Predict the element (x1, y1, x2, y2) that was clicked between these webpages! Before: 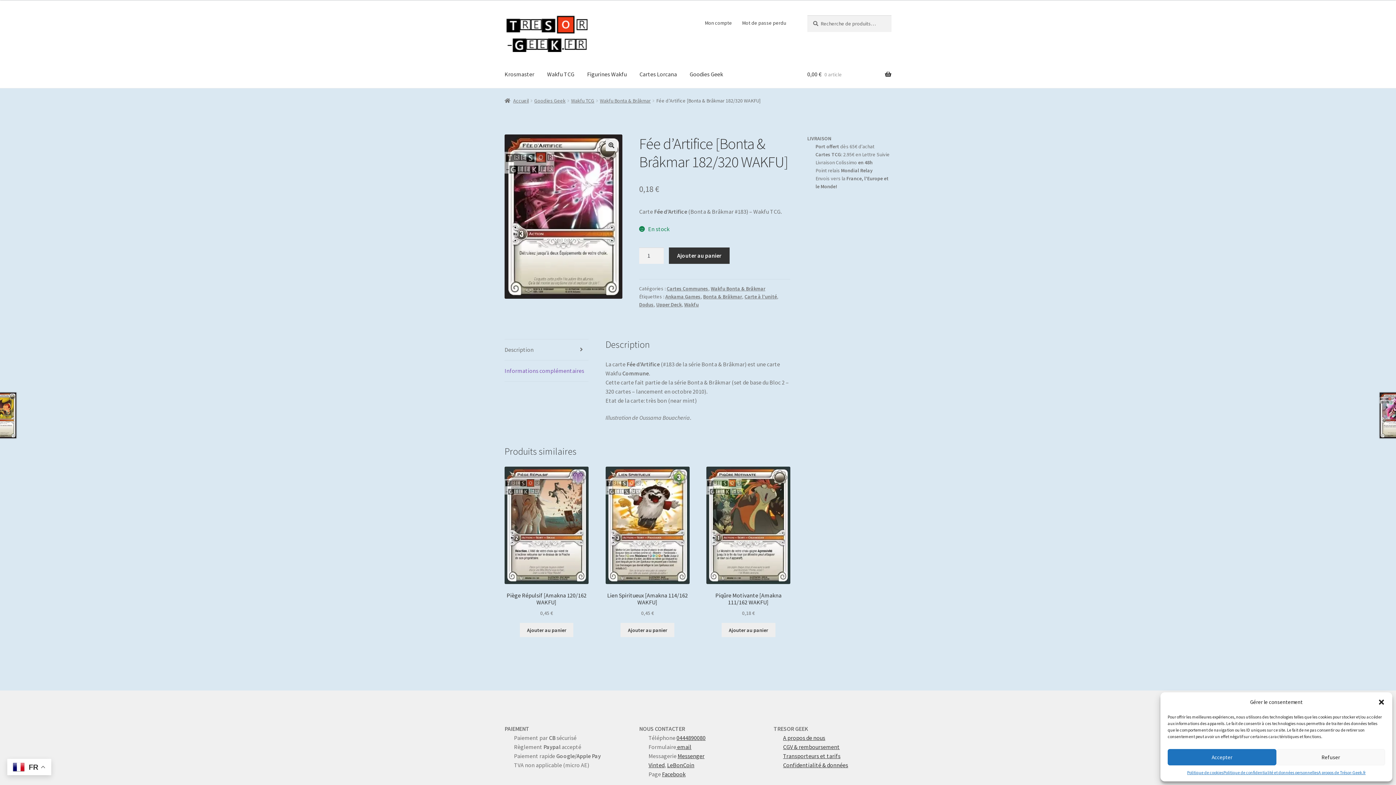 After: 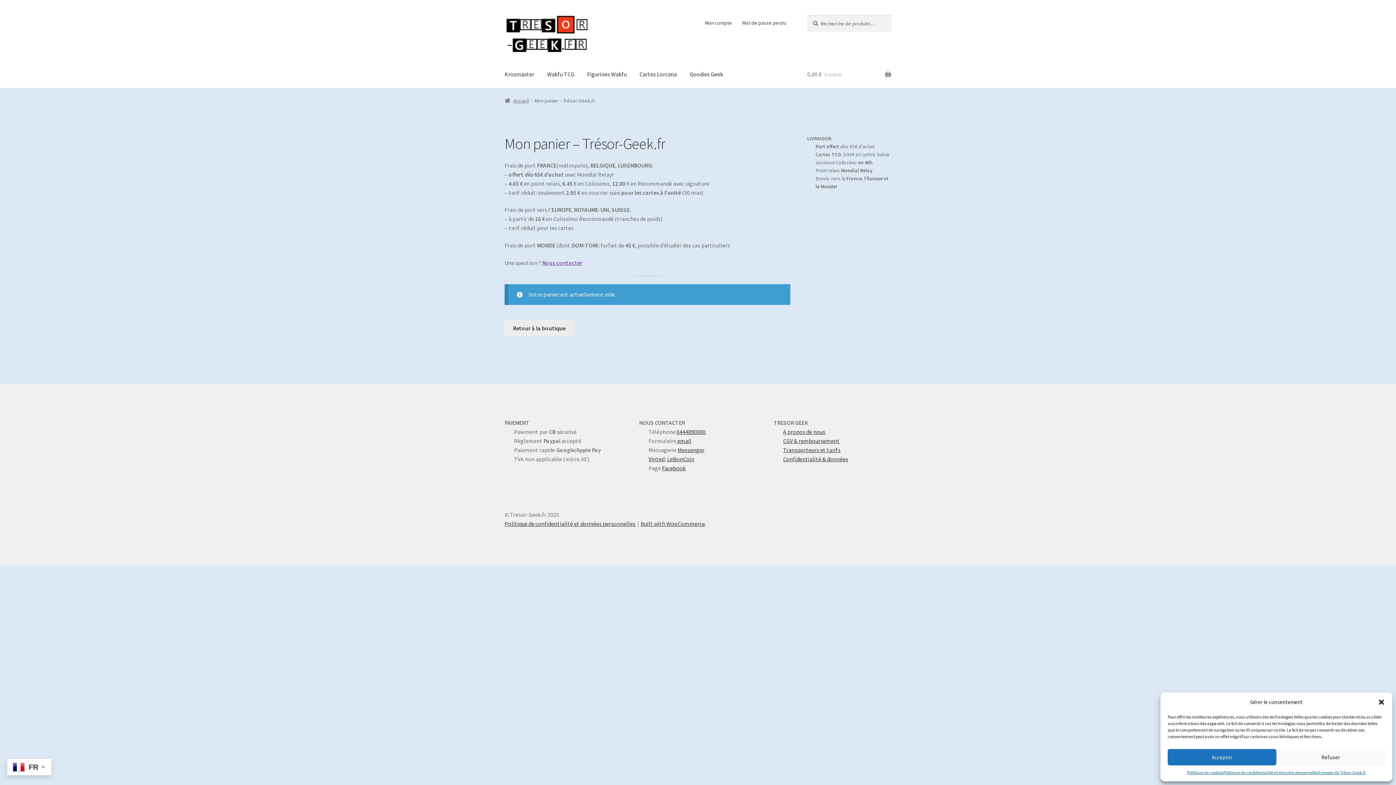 Action: label: 0,00 € 0 article bbox: (807, 60, 891, 88)